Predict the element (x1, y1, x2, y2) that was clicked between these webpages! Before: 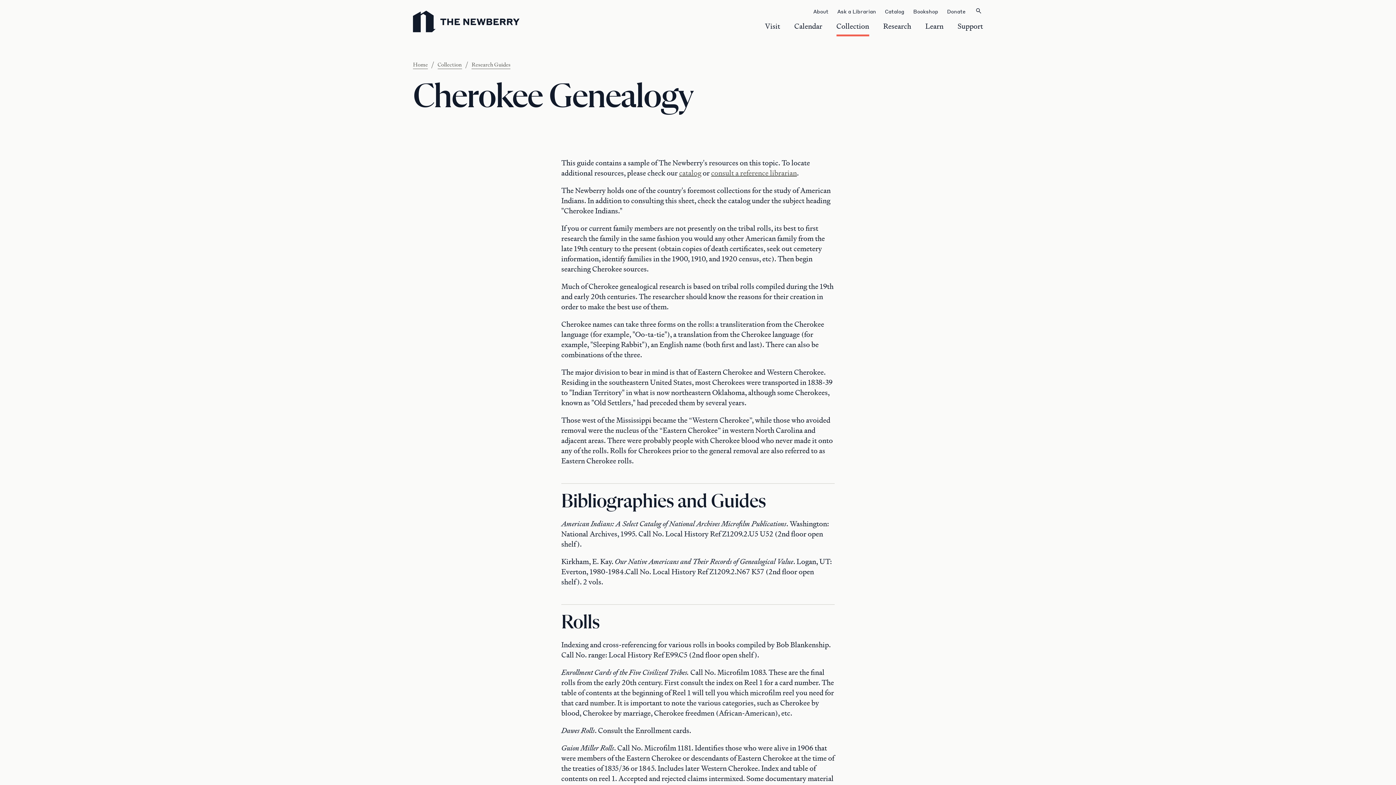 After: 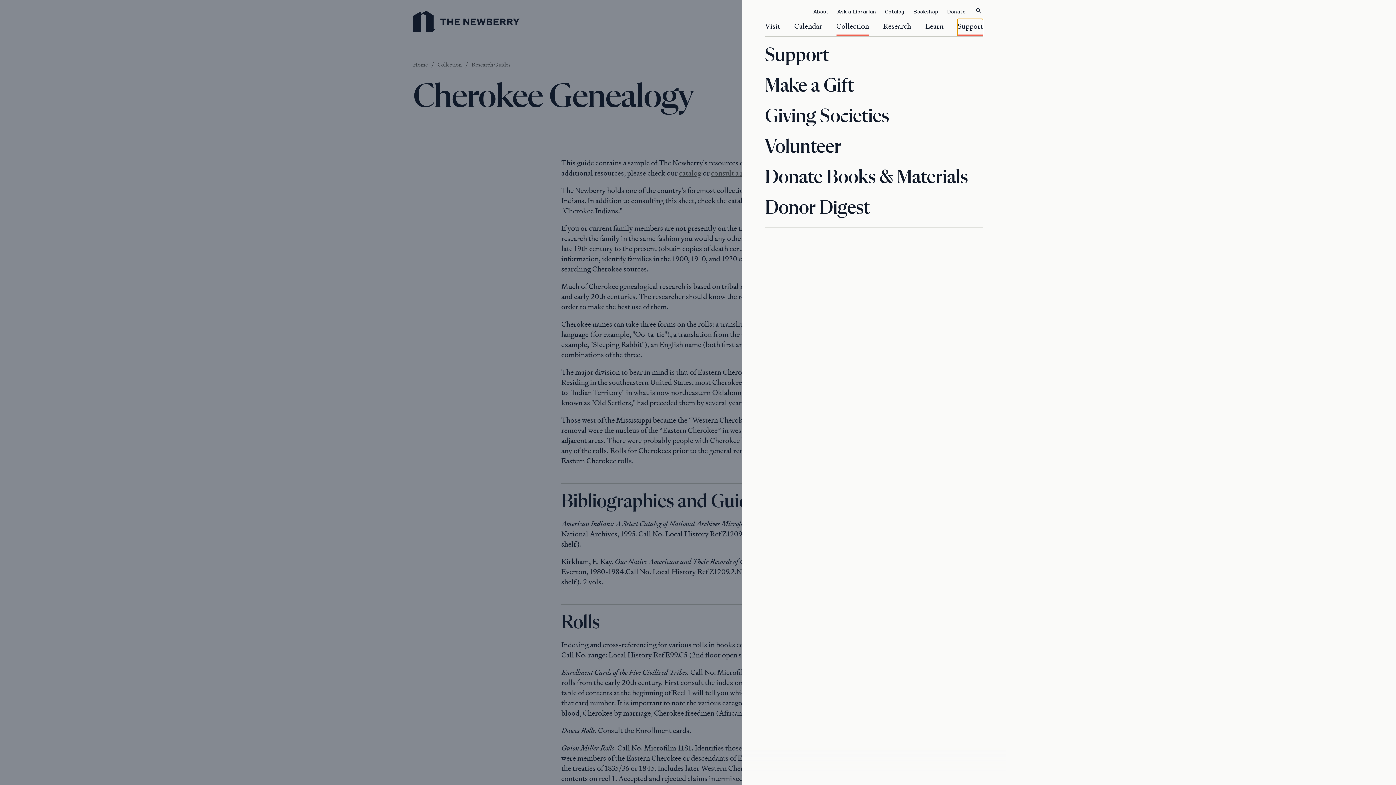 Action: bbox: (957, 18, 983, 36) label: Support